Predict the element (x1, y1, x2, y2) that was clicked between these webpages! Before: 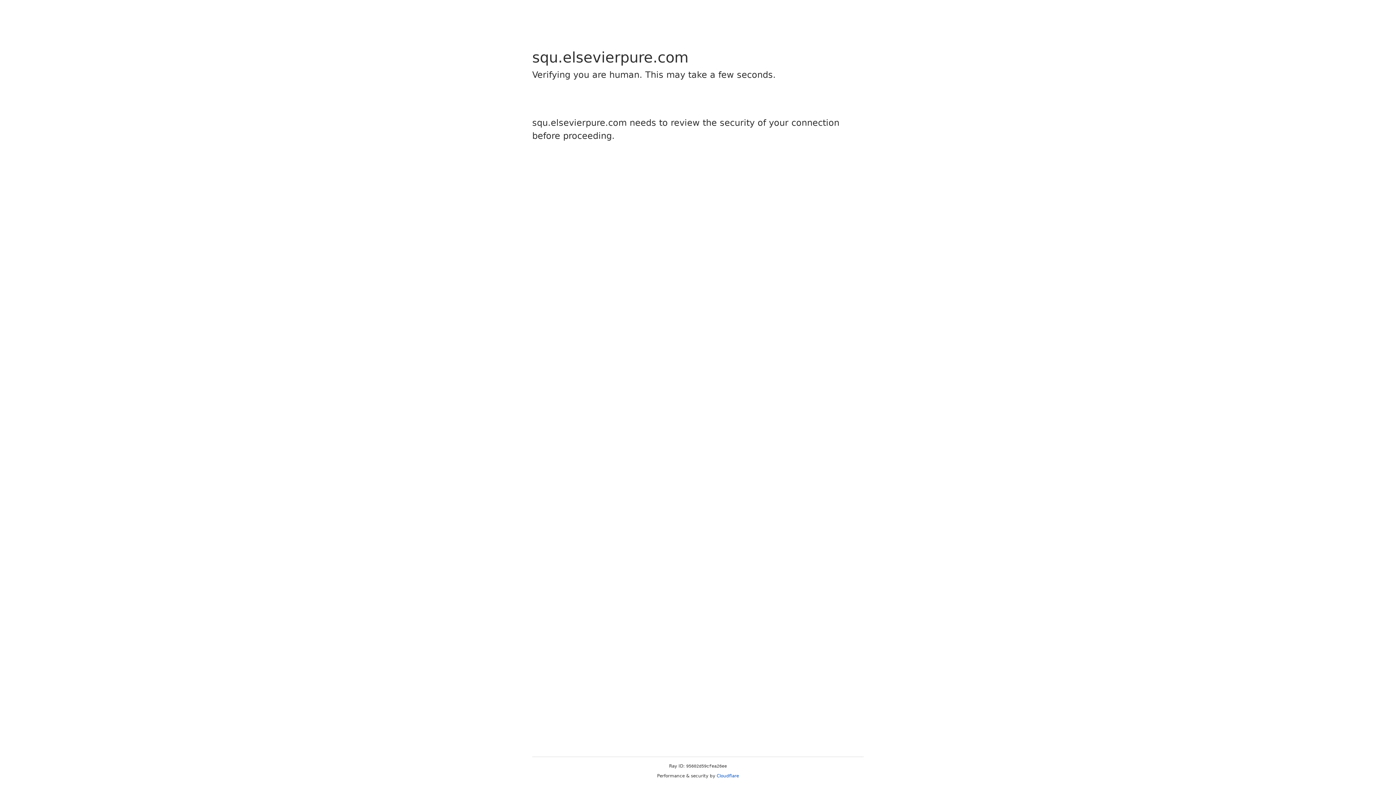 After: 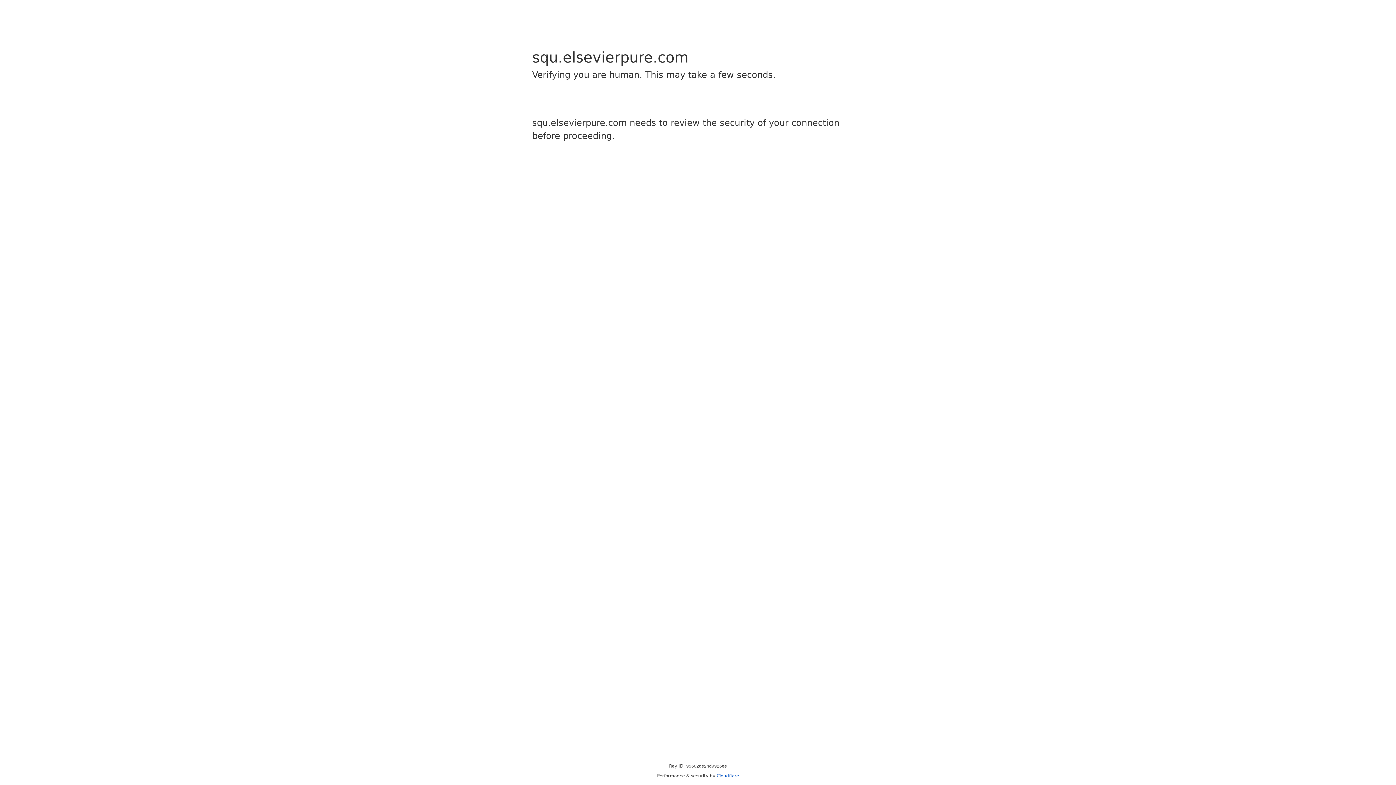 Action: bbox: (716, 773, 739, 778) label: Cloudflare